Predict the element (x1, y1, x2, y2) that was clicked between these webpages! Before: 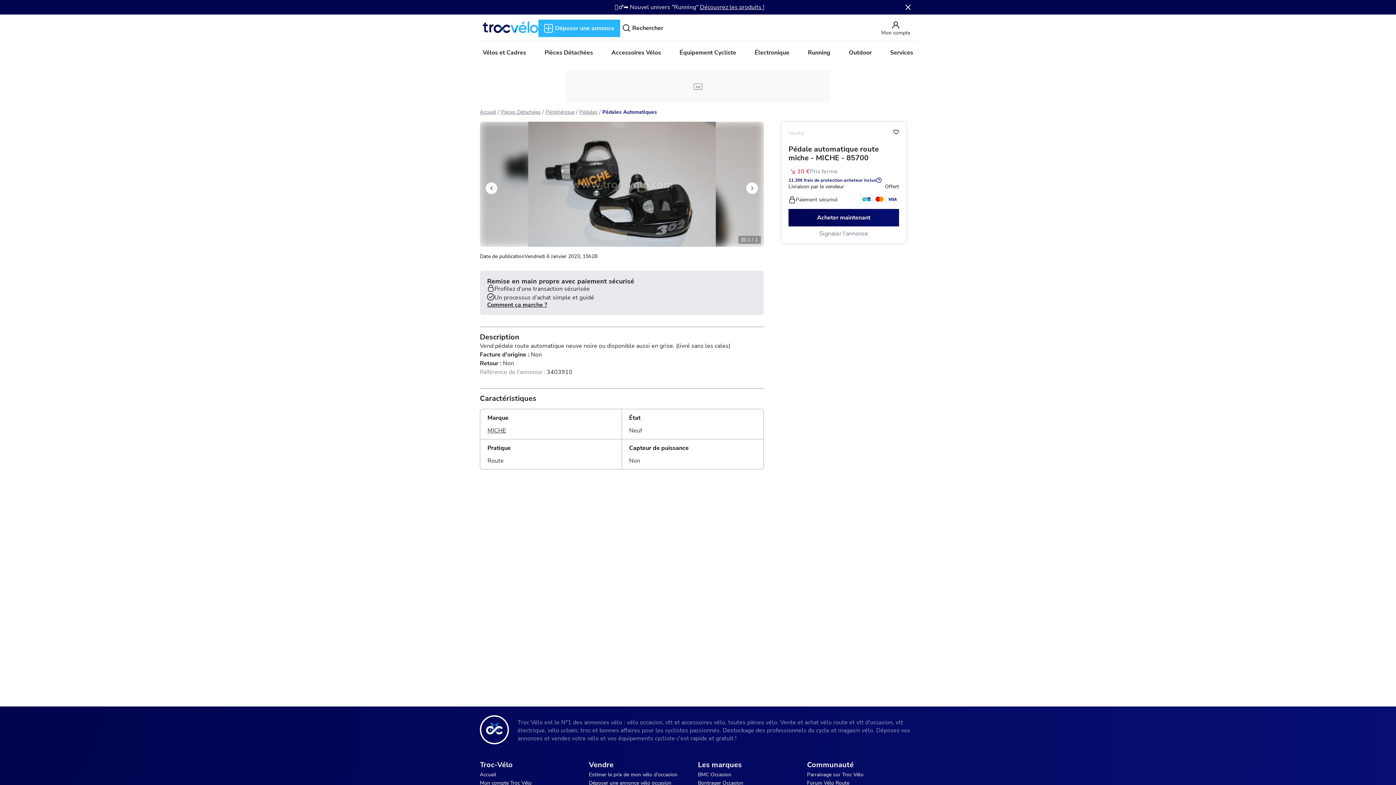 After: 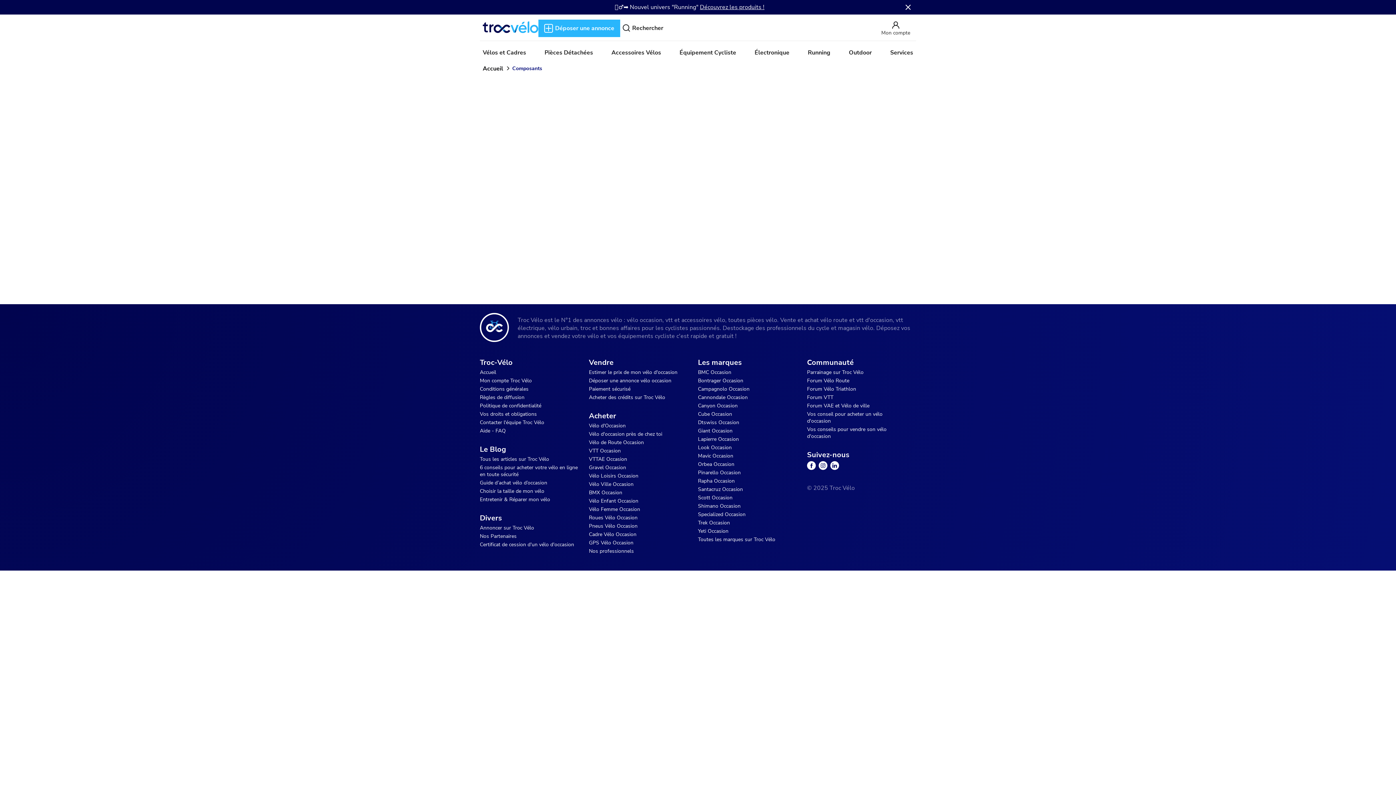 Action: bbox: (501, 108, 540, 116) label: Pièces Détachées